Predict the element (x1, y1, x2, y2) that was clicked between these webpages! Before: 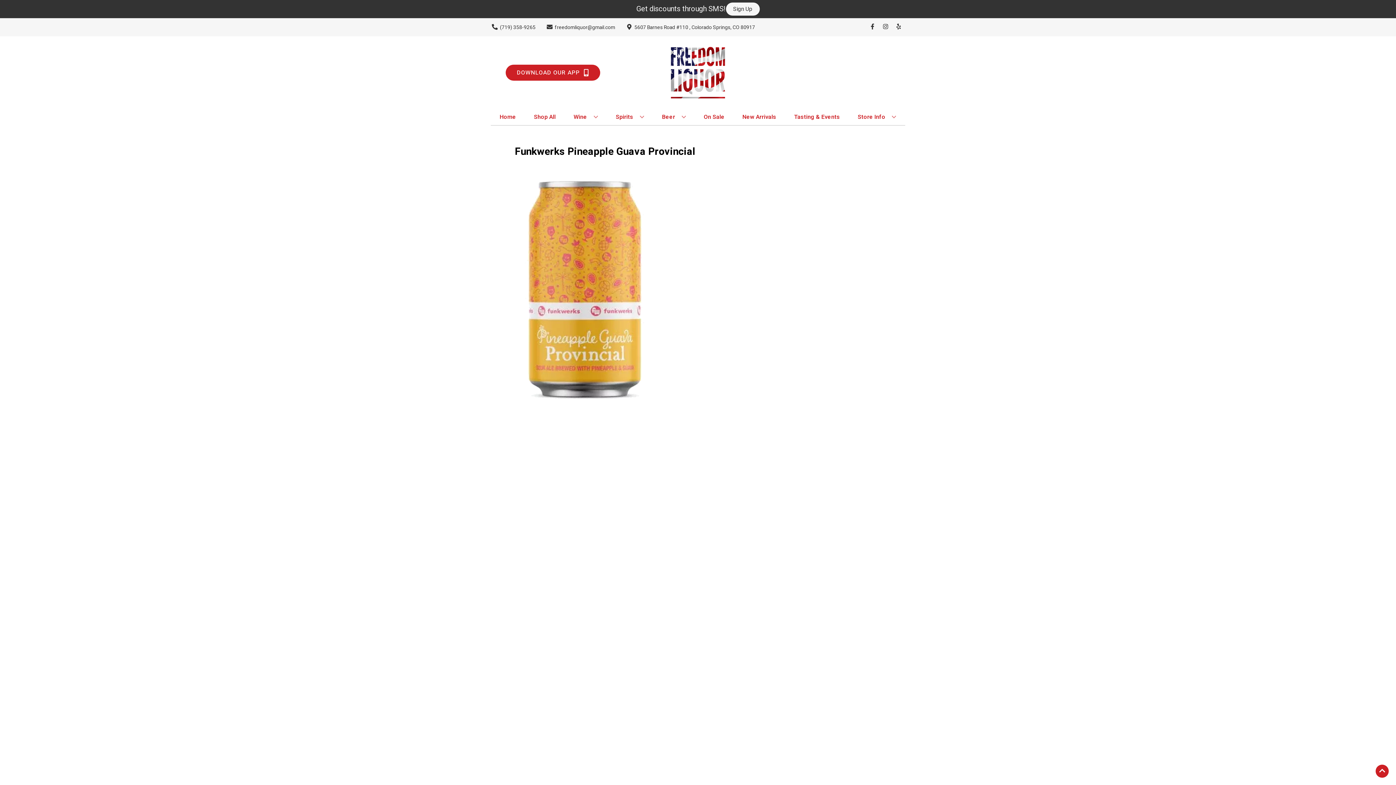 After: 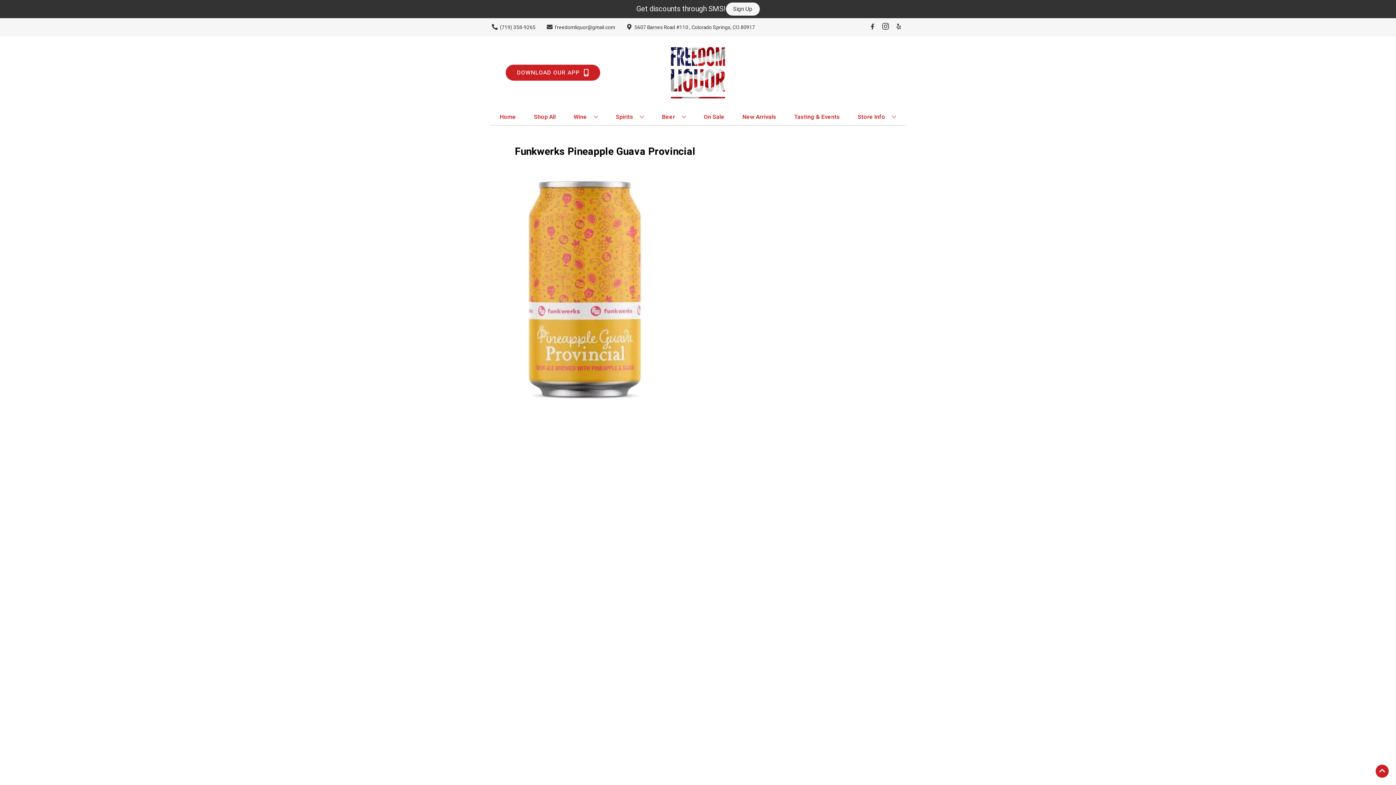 Action: bbox: (879, 23, 892, 30) label: Opens instagram in a new tab